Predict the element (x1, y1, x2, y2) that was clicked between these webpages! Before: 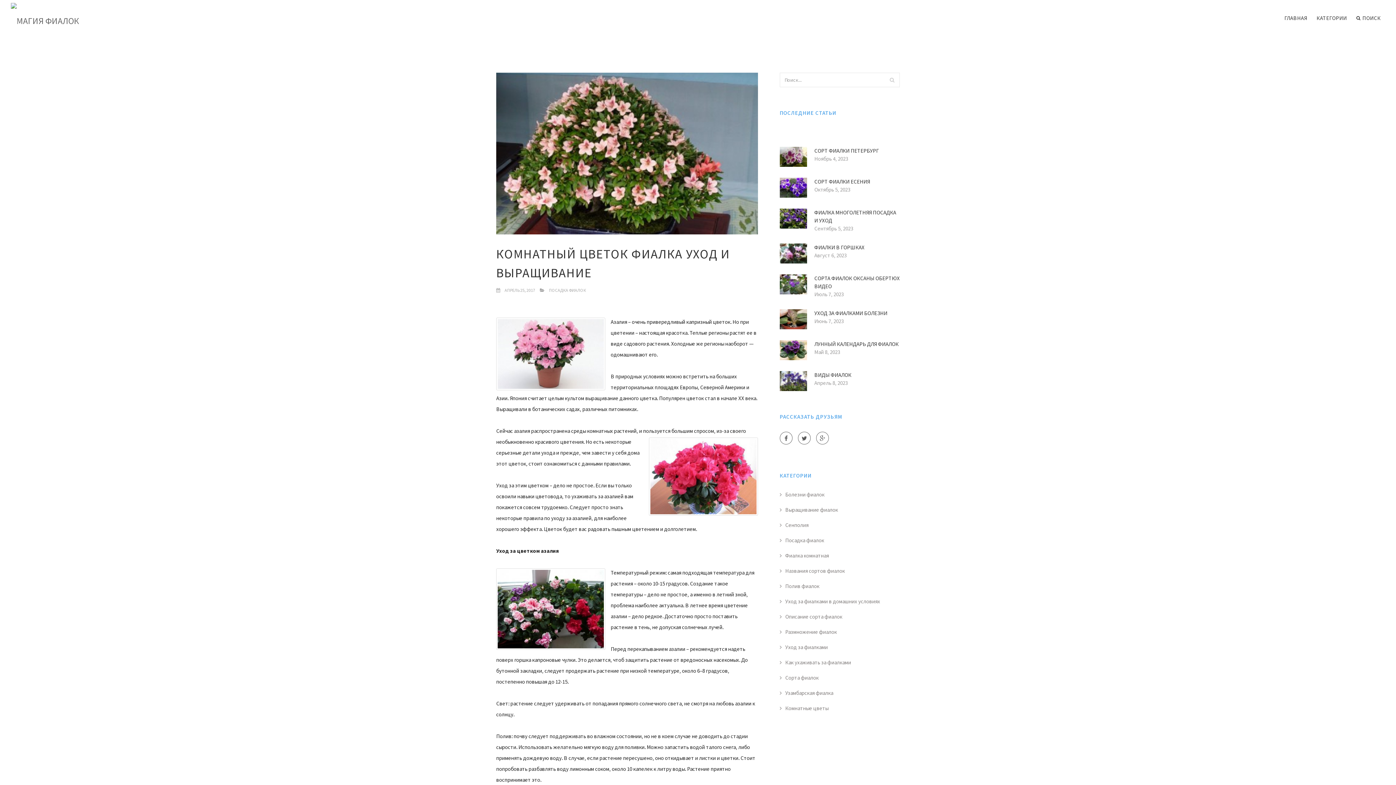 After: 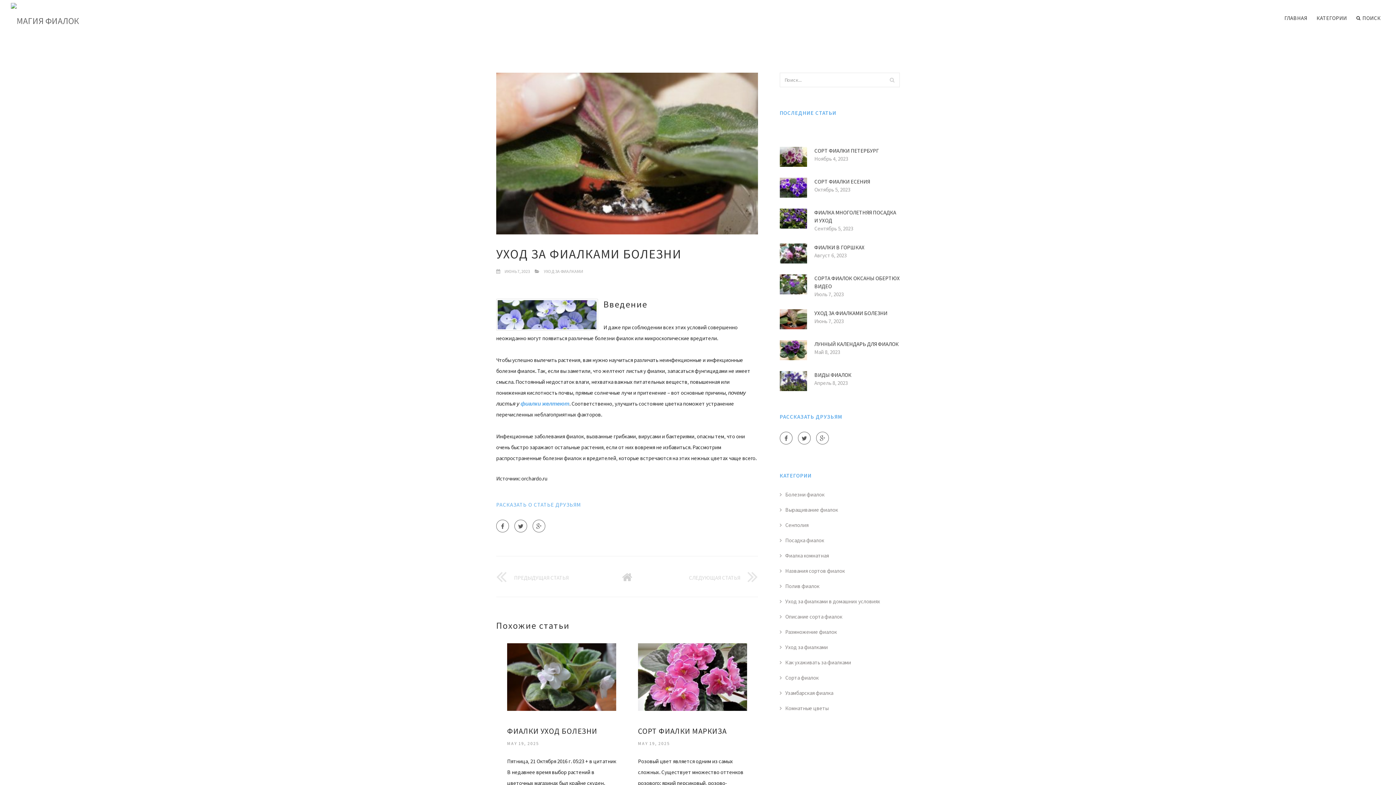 Action: bbox: (780, 315, 807, 322)